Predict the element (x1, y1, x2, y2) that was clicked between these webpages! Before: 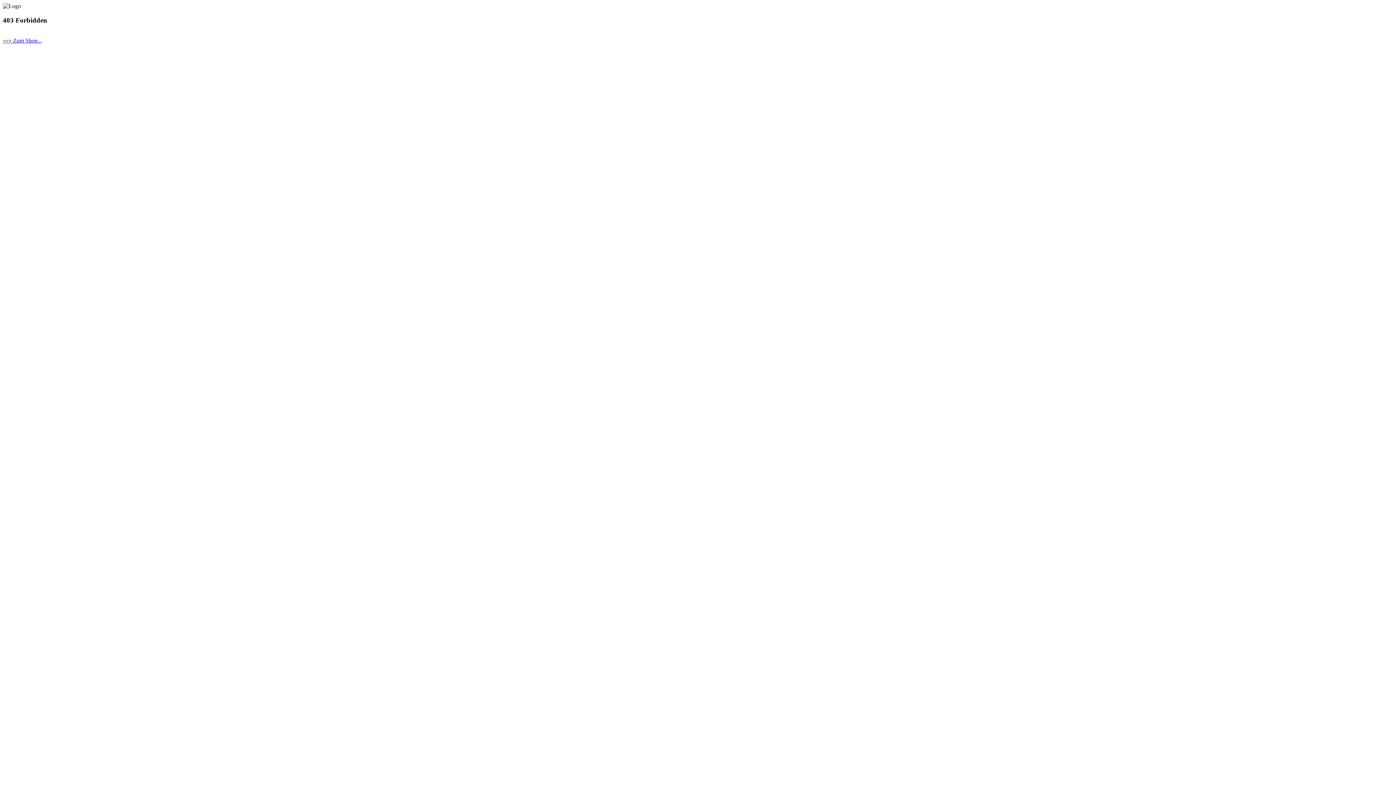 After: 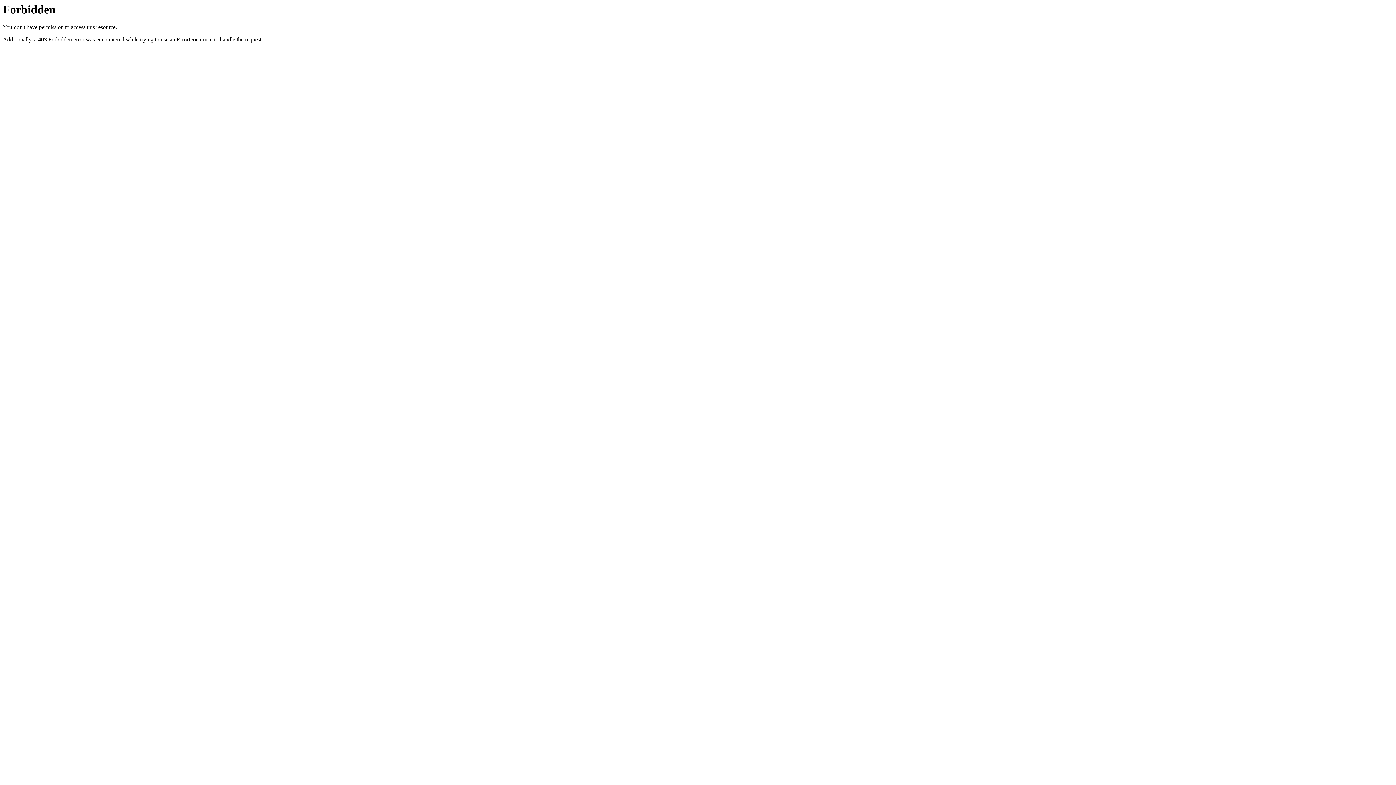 Action: label: >>> Zum Shop... bbox: (2, 37, 41, 43)